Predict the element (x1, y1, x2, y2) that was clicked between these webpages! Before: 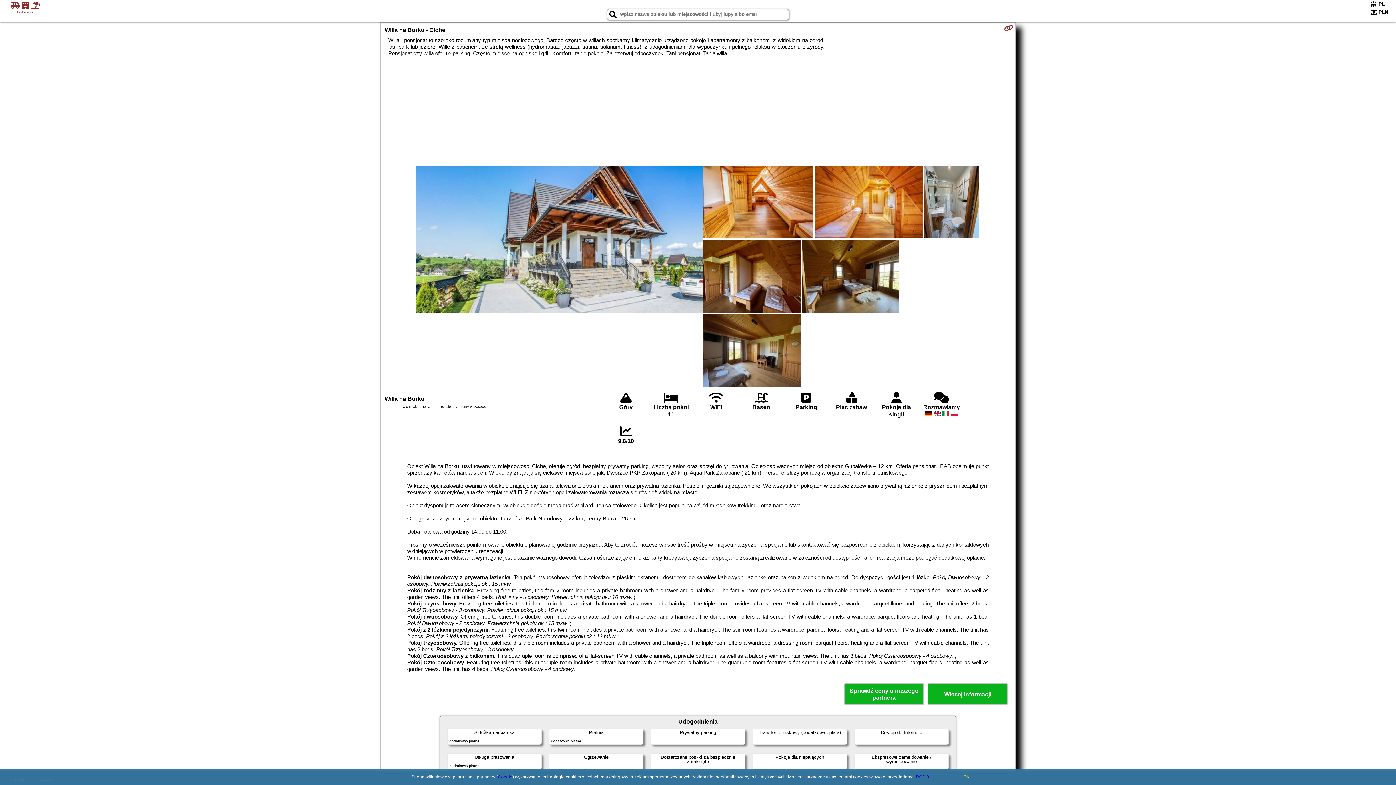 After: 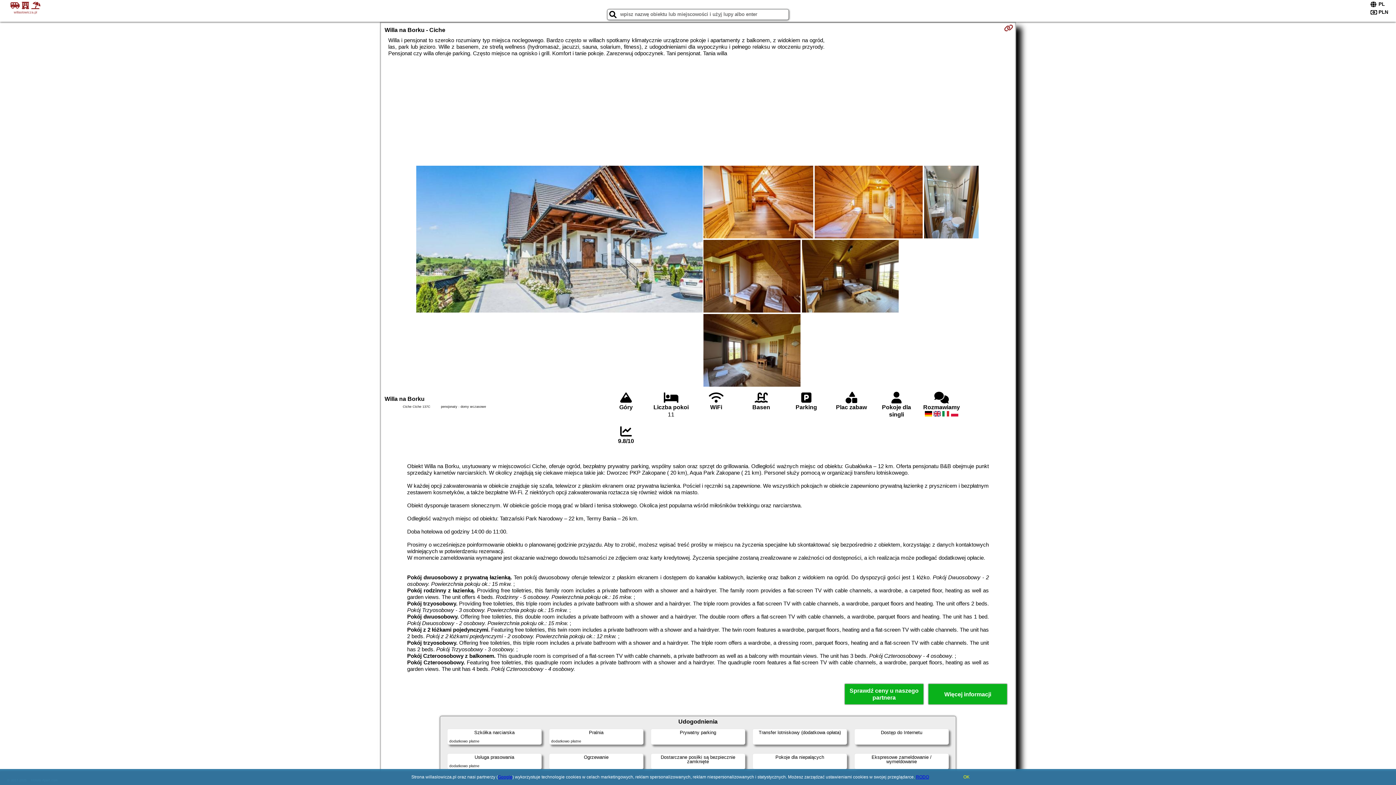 Action: label: RODO bbox: (916, 774, 929, 780)